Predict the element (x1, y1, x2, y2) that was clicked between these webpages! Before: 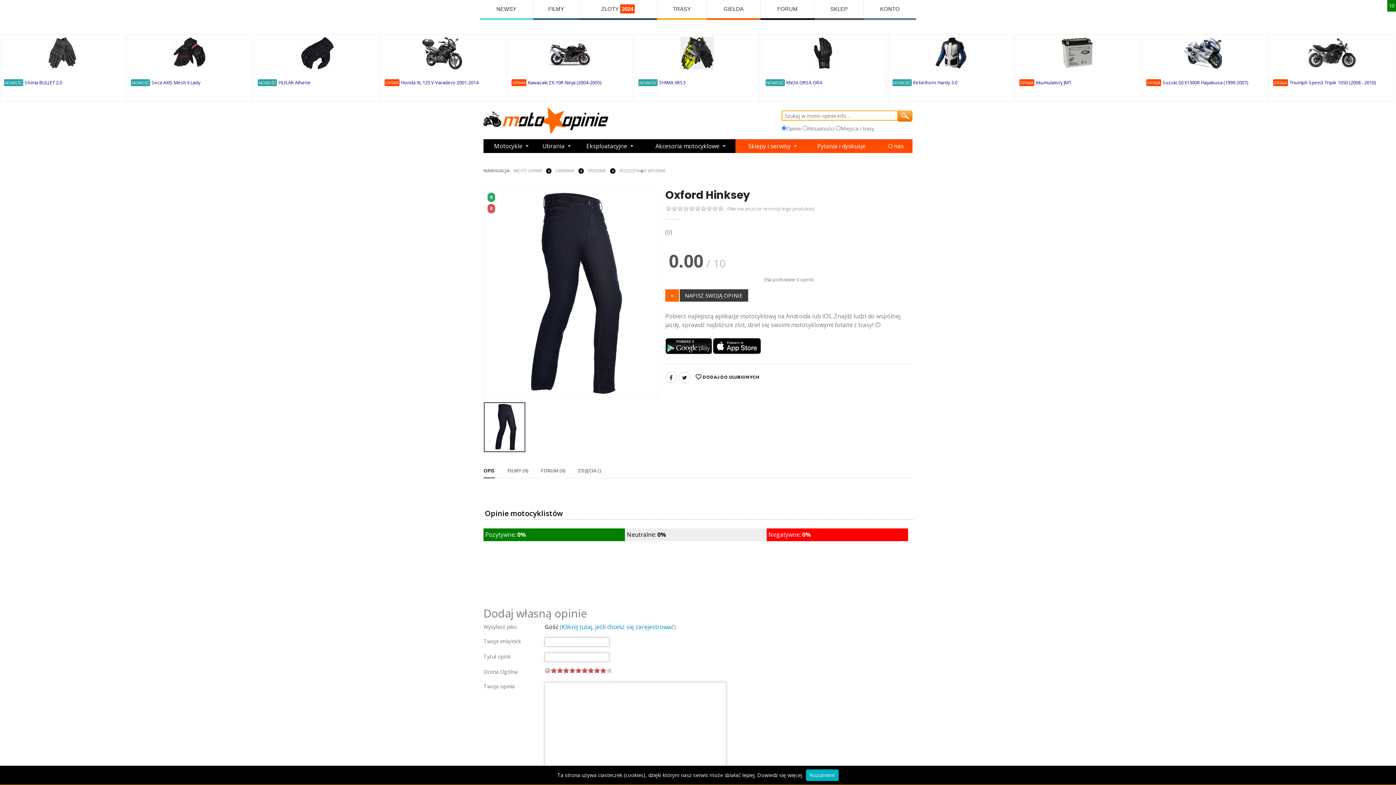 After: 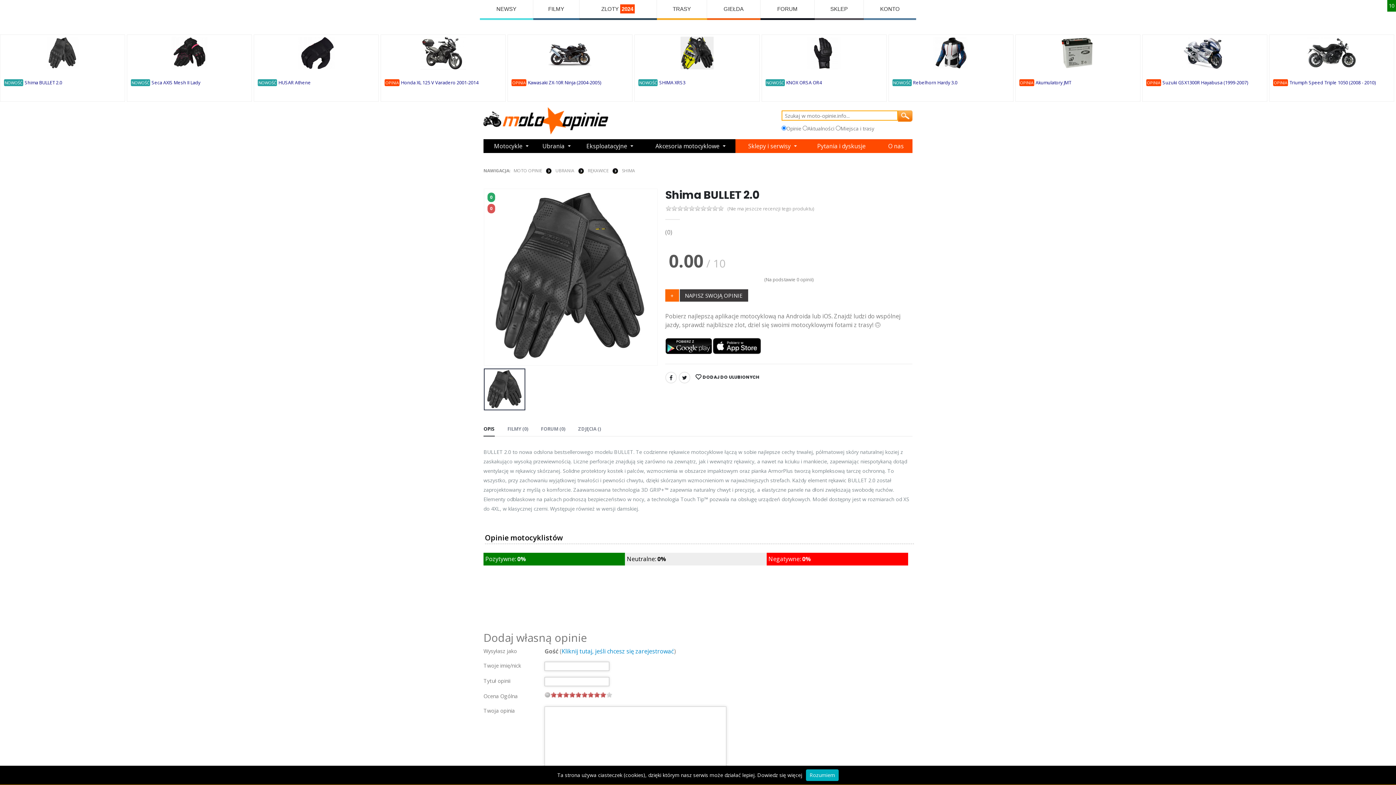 Action: label: Shima BULLET 2.0 bbox: (24, 79, 62, 85)